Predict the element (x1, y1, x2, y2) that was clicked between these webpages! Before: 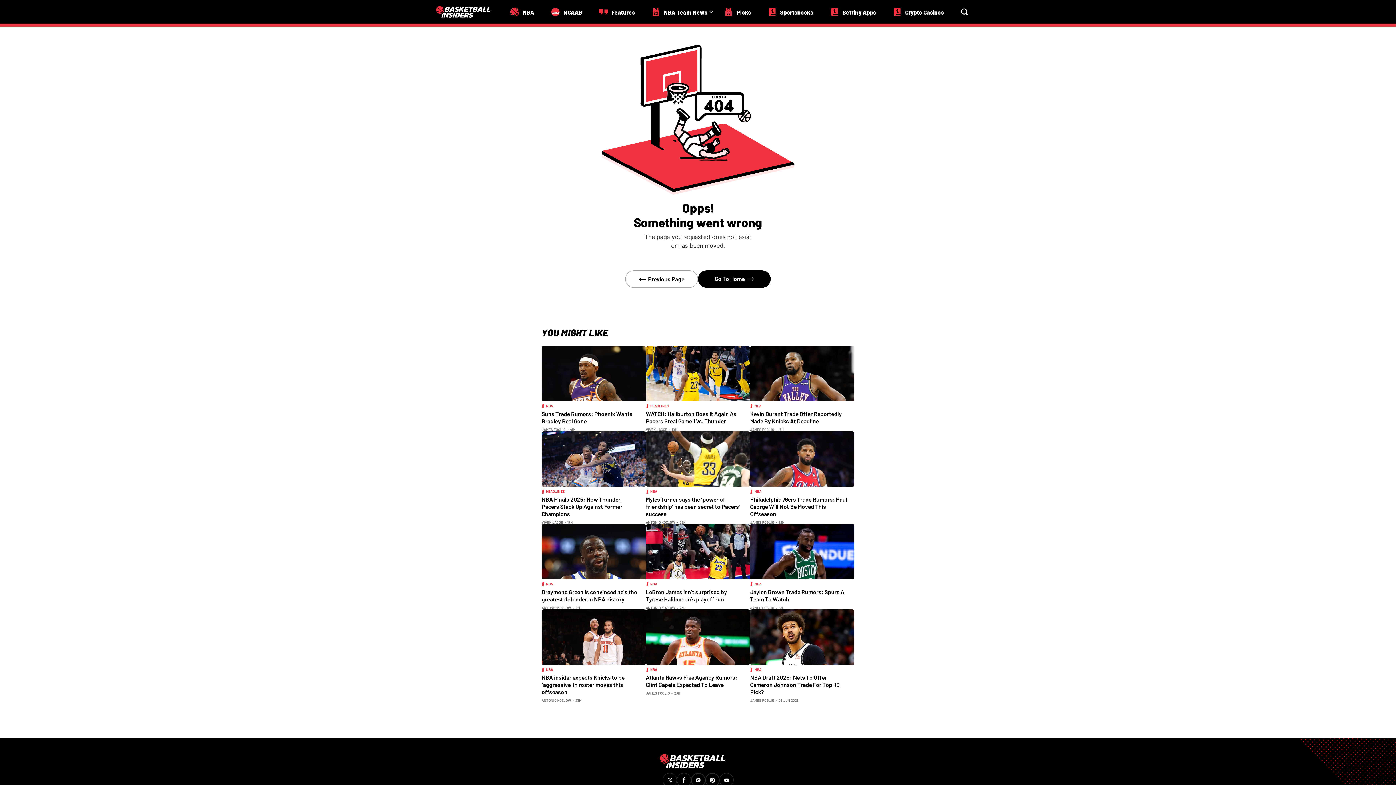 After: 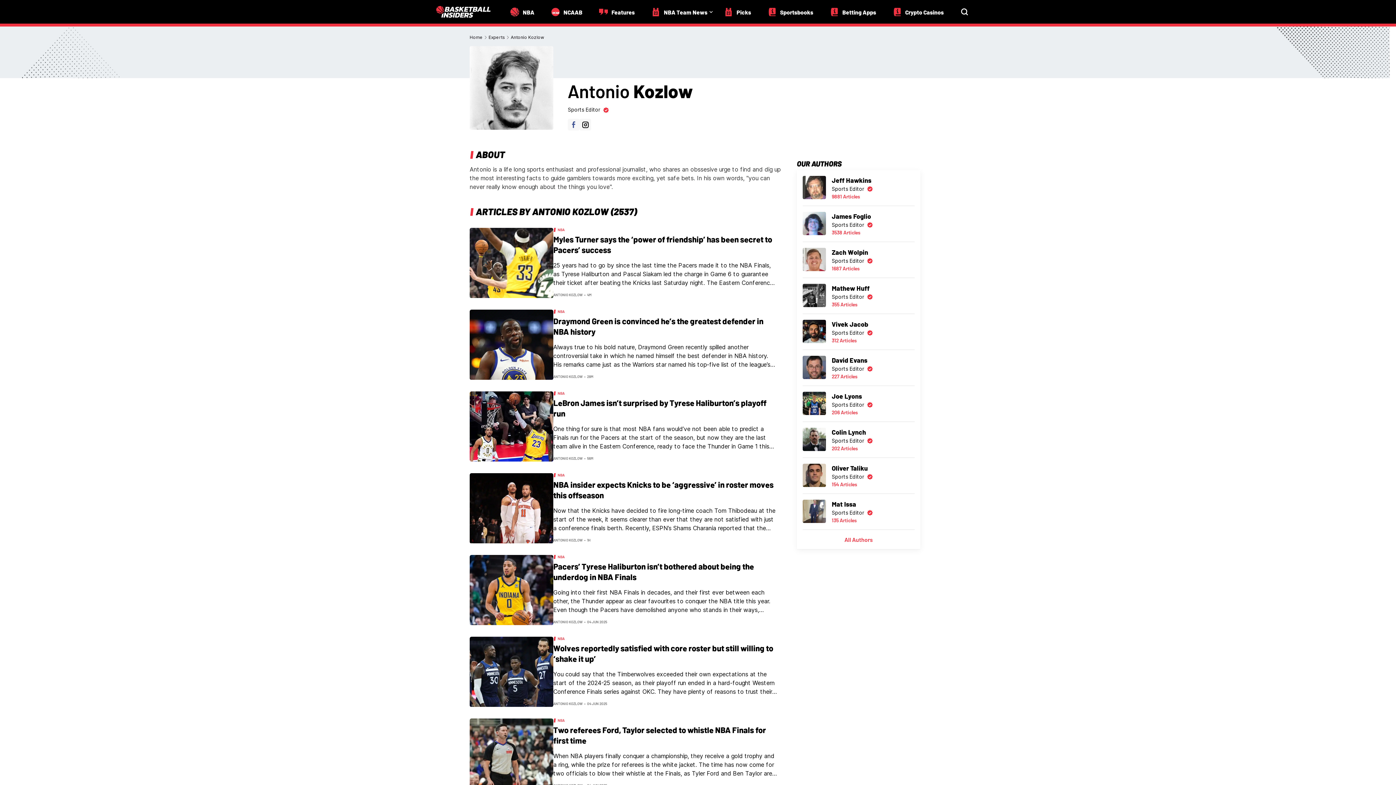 Action: label: ANTONIO KOZLOW bbox: (646, 520, 675, 524)